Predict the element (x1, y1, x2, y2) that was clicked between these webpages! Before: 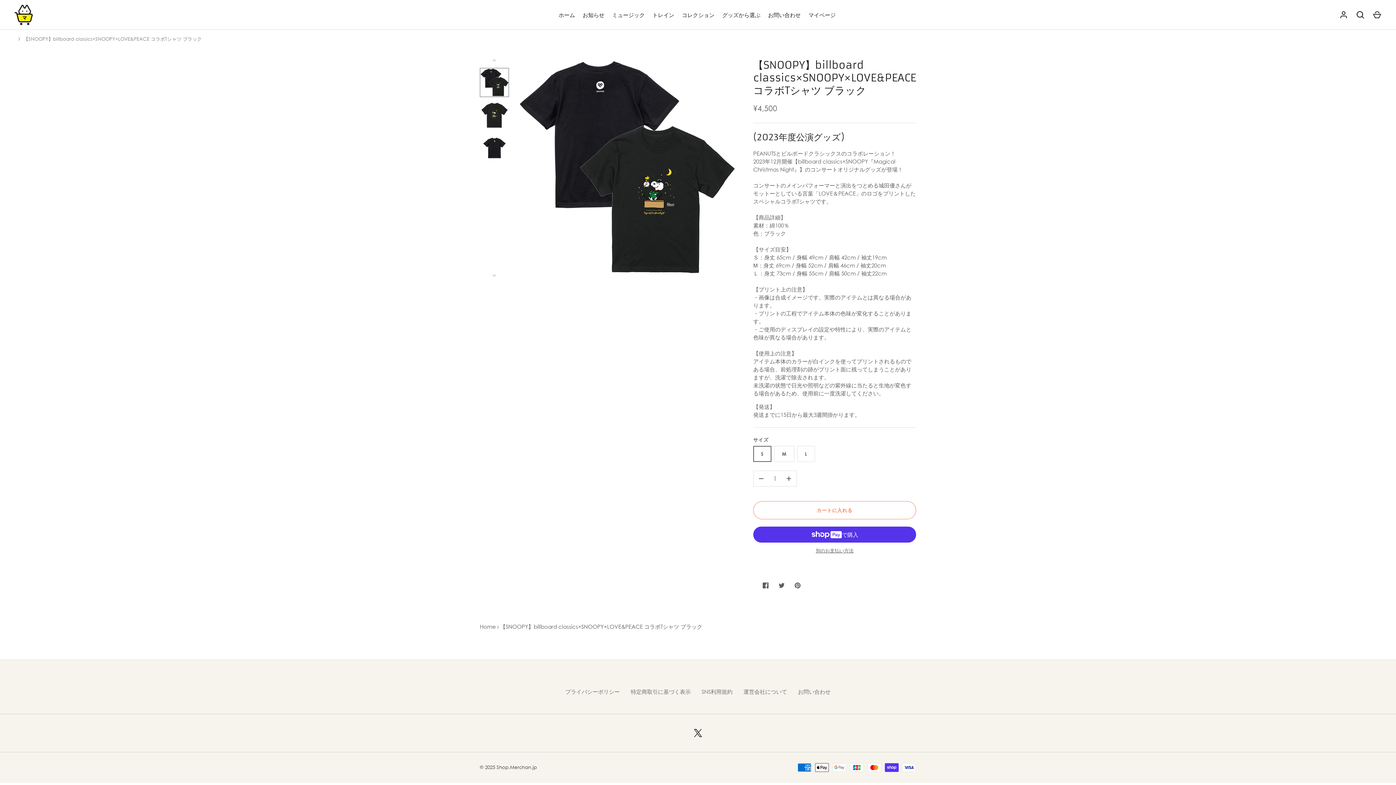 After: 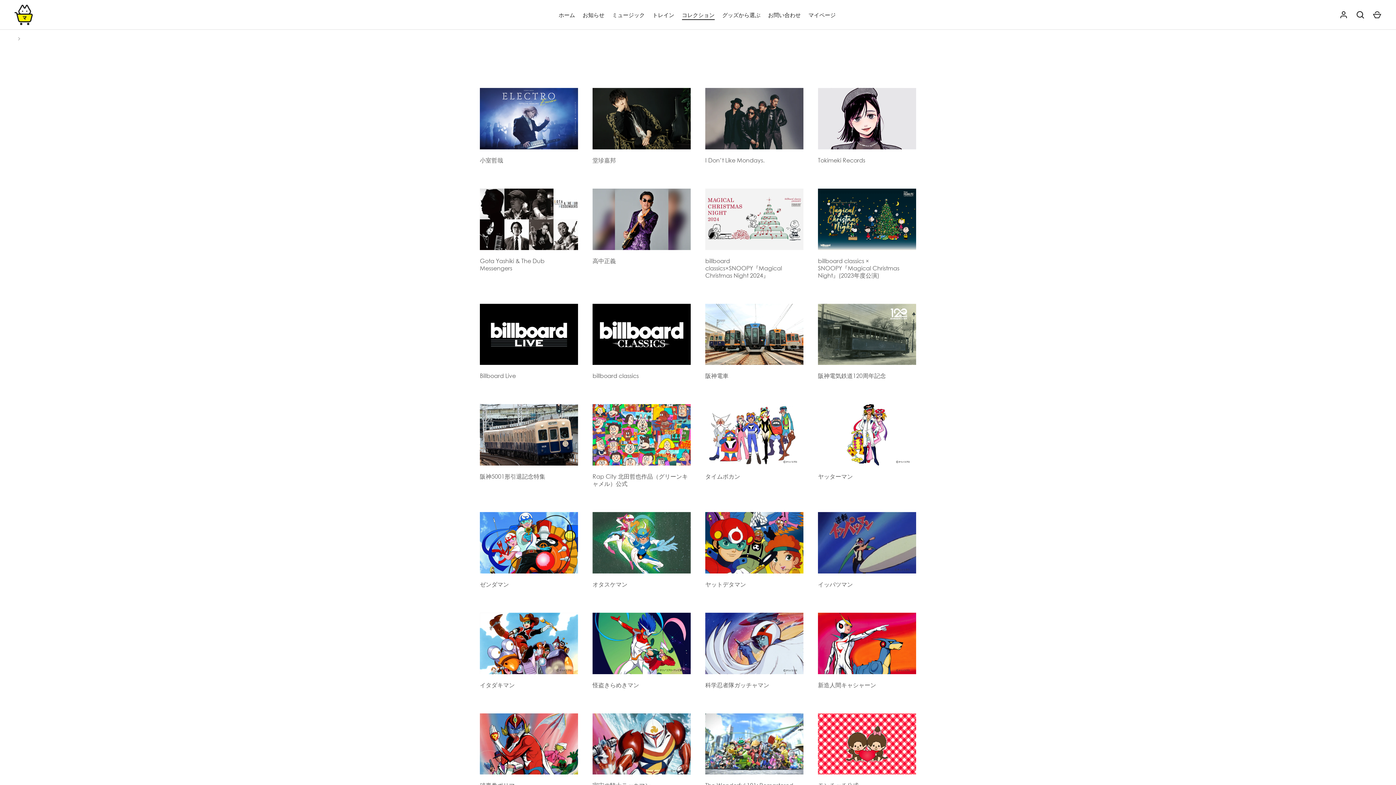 Action: label: コレクション bbox: (678, 10, 718, 18)